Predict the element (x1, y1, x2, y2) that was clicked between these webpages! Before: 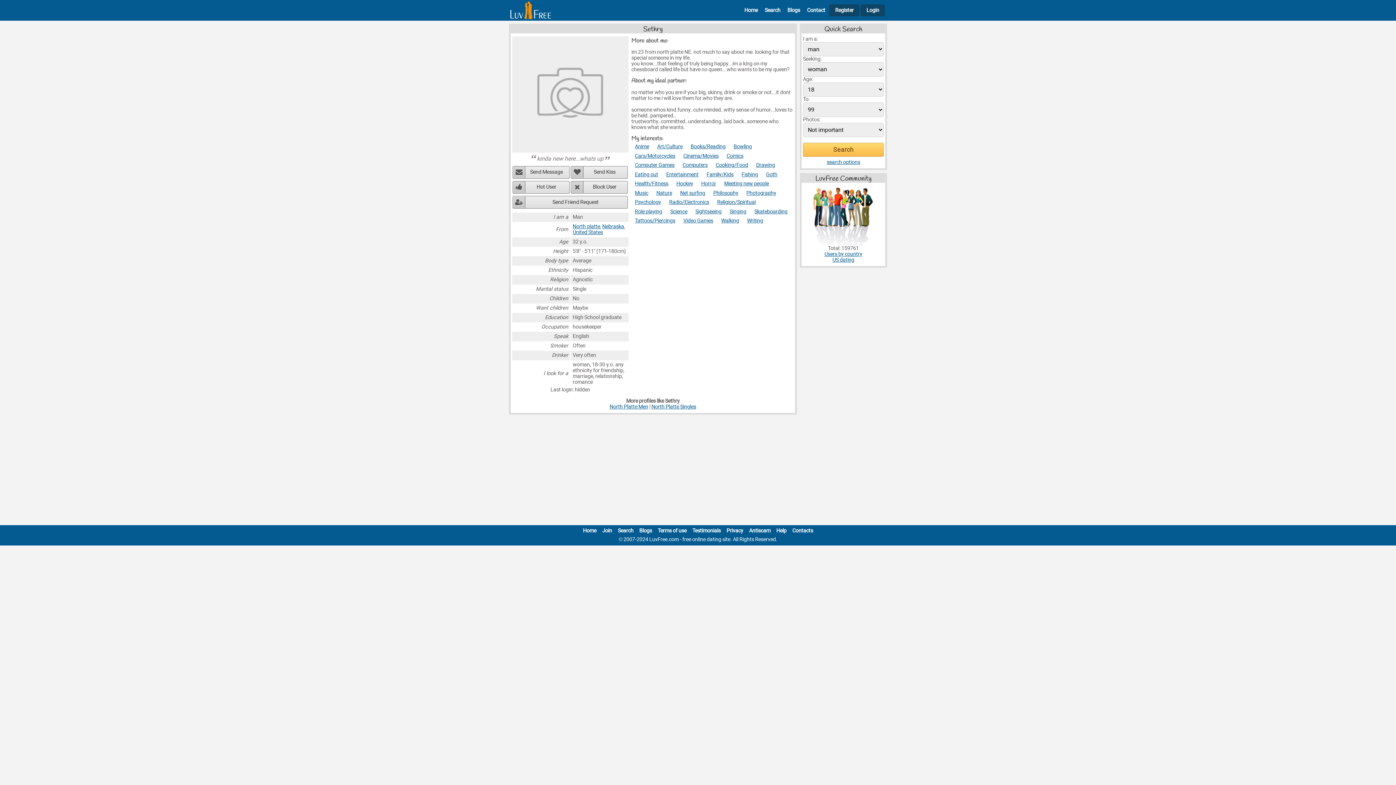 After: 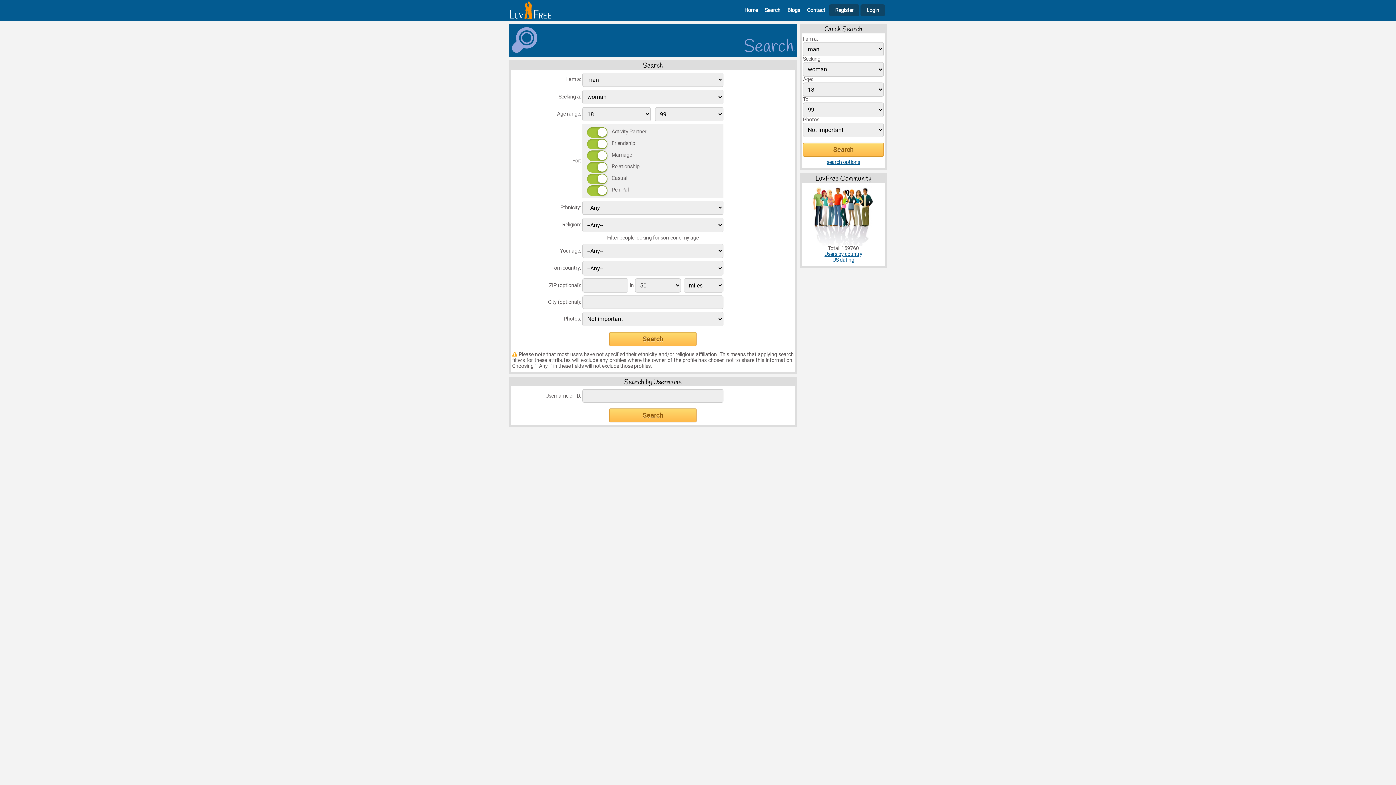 Action: label: Search bbox: (762, 7, 783, 13)